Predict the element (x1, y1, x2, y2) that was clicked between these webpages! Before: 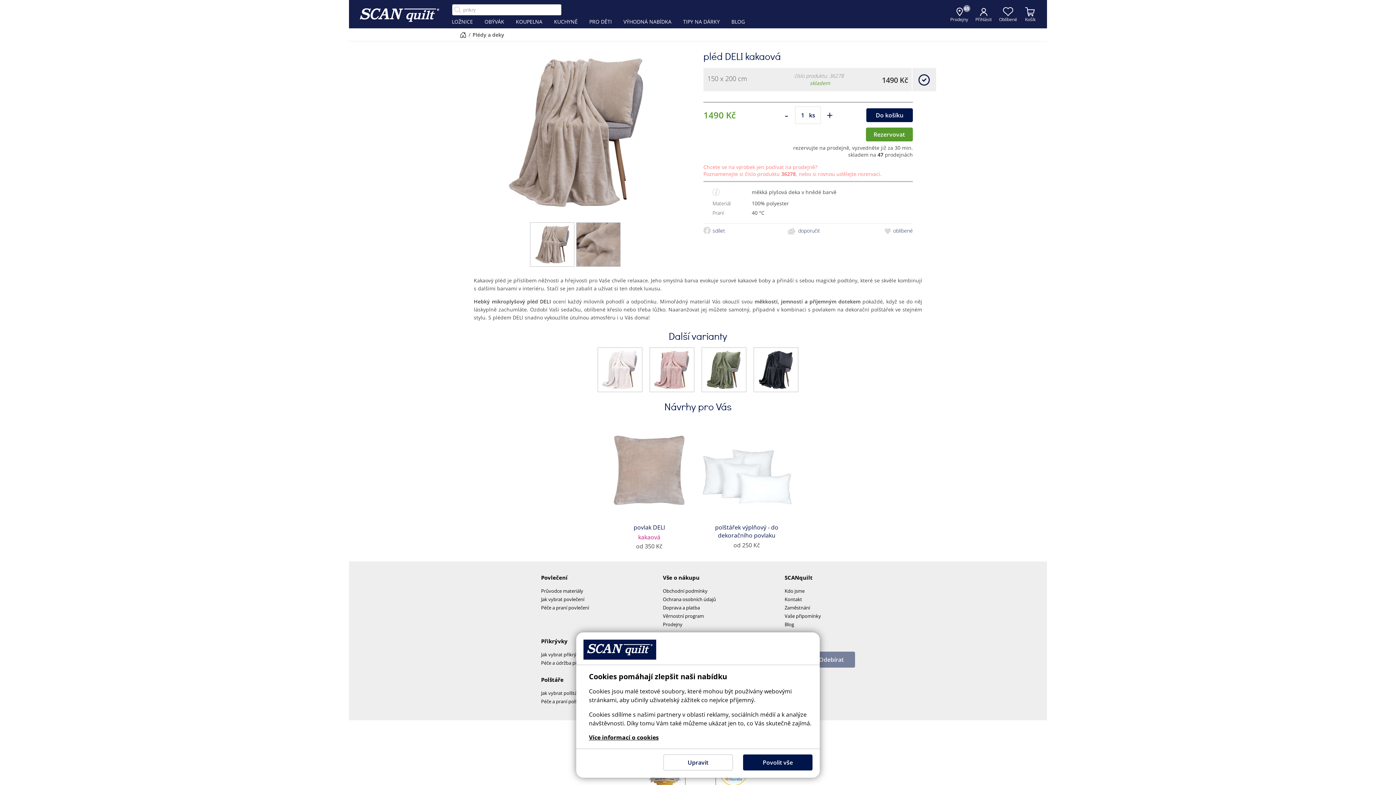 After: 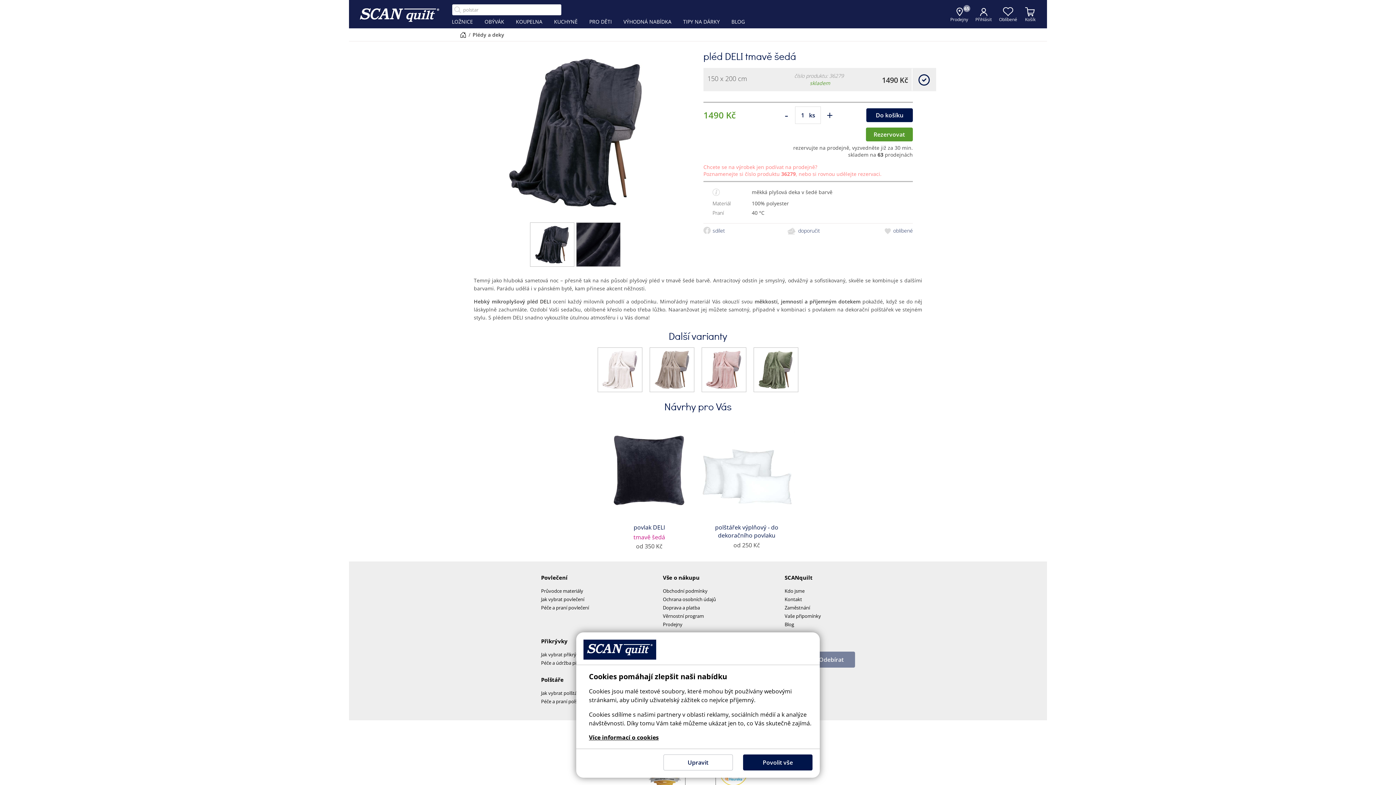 Action: bbox: (753, 347, 798, 392)